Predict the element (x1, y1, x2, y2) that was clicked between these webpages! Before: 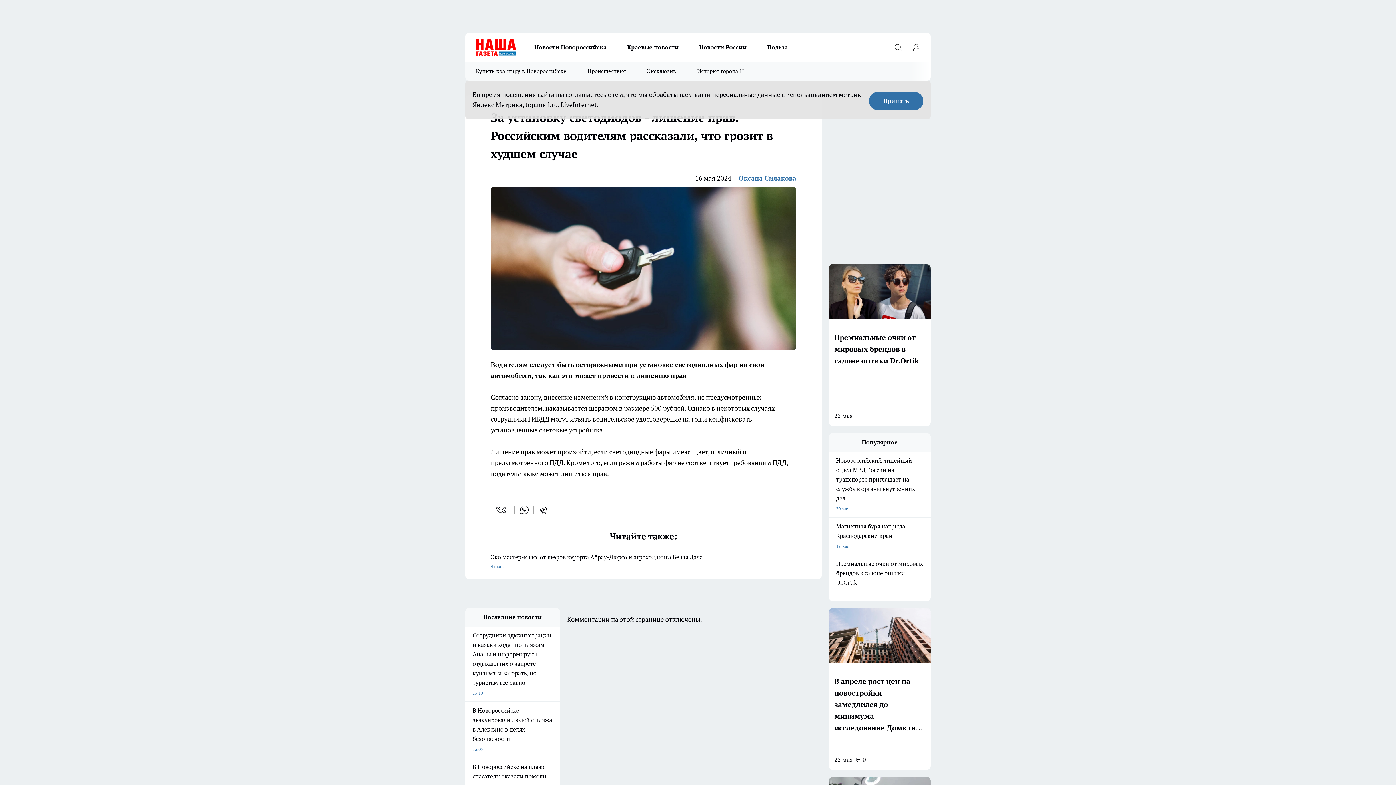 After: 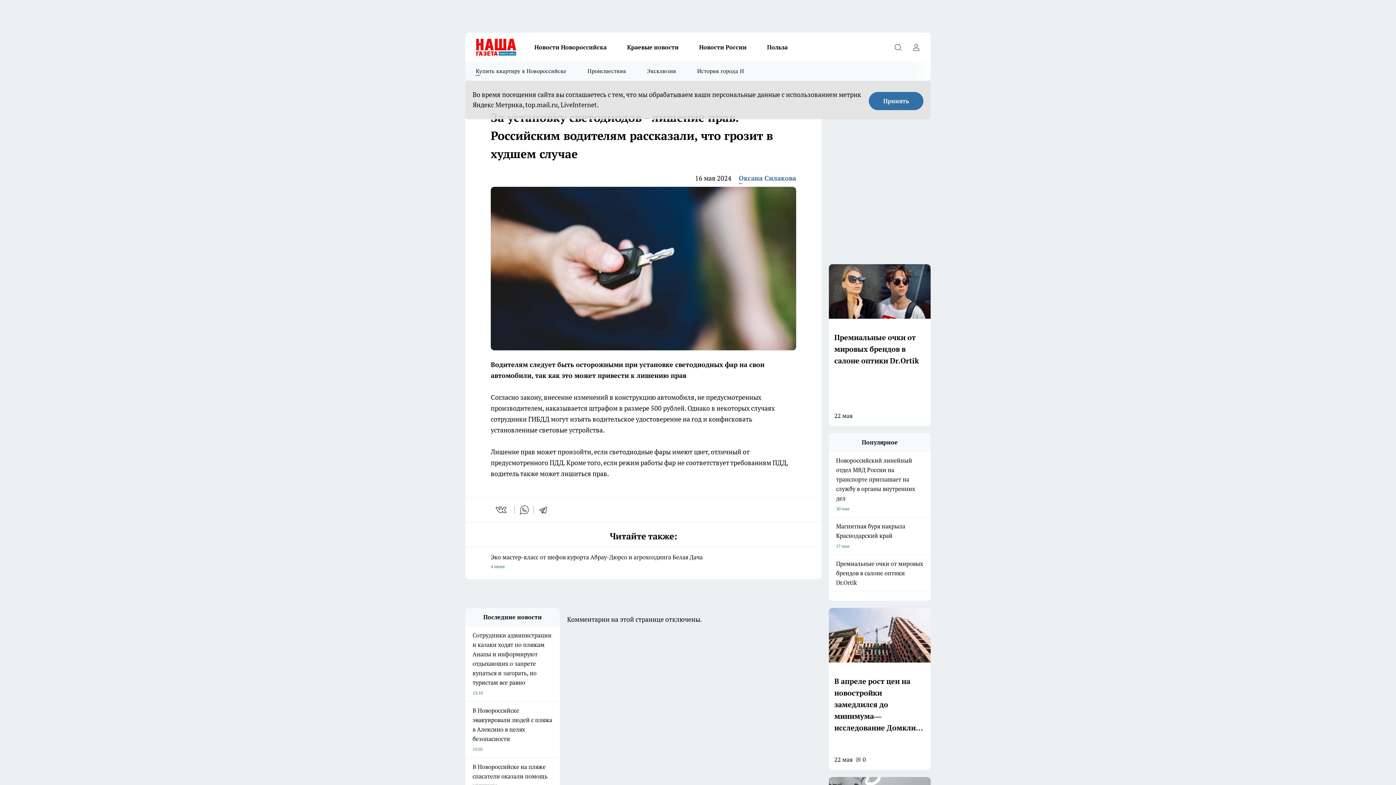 Action: label: Купить квартиру в Новороссийске bbox: (465, 61, 577, 80)